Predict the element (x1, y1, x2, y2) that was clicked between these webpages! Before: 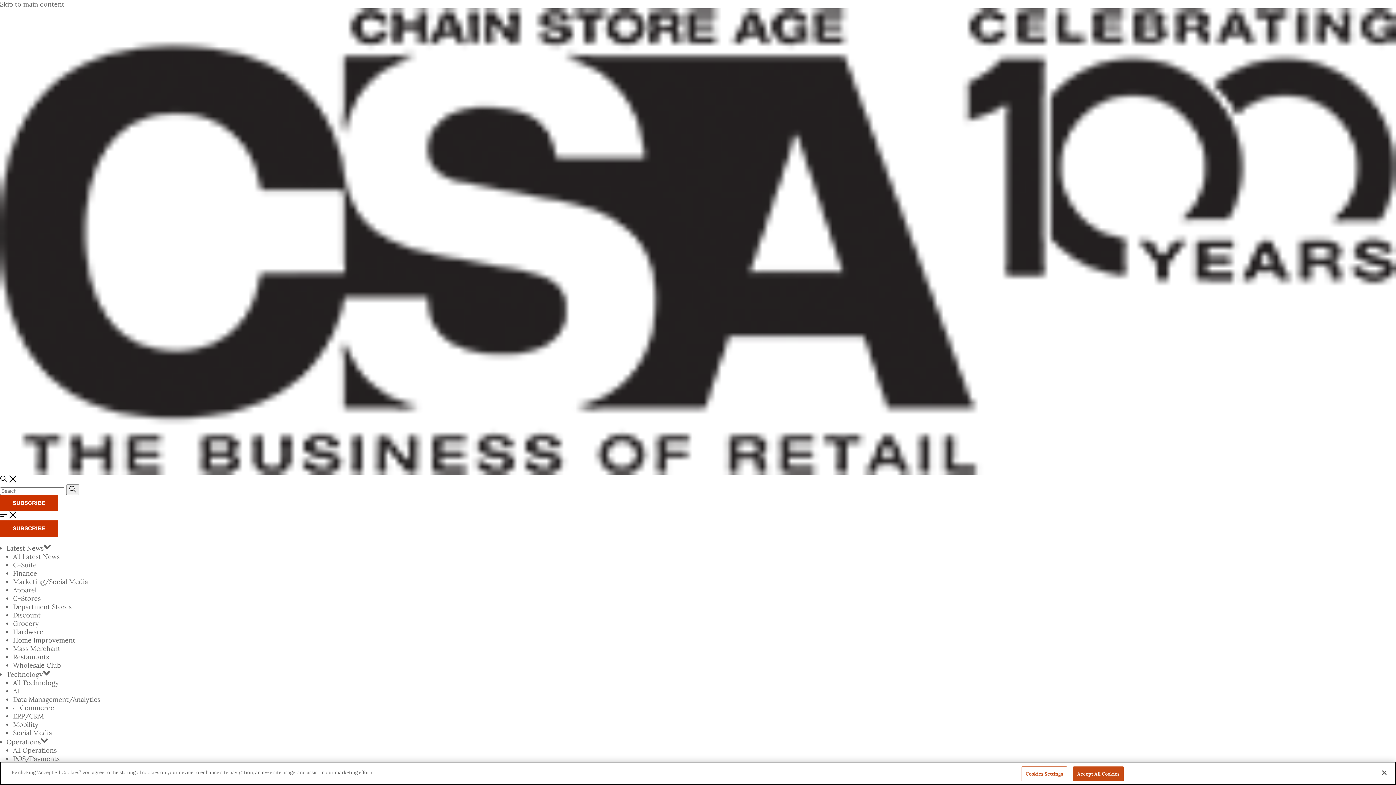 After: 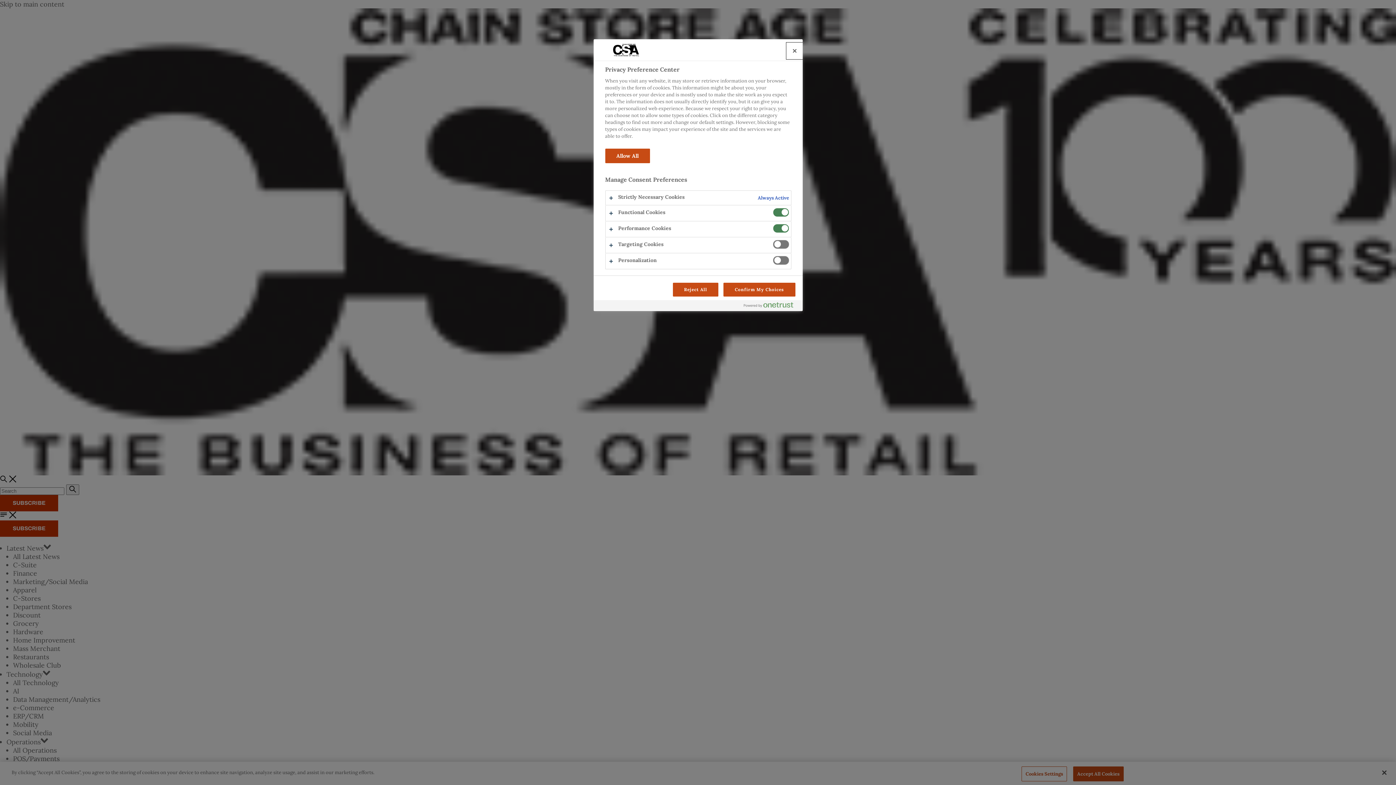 Action: bbox: (1021, 766, 1067, 781) label: Cookies Settings